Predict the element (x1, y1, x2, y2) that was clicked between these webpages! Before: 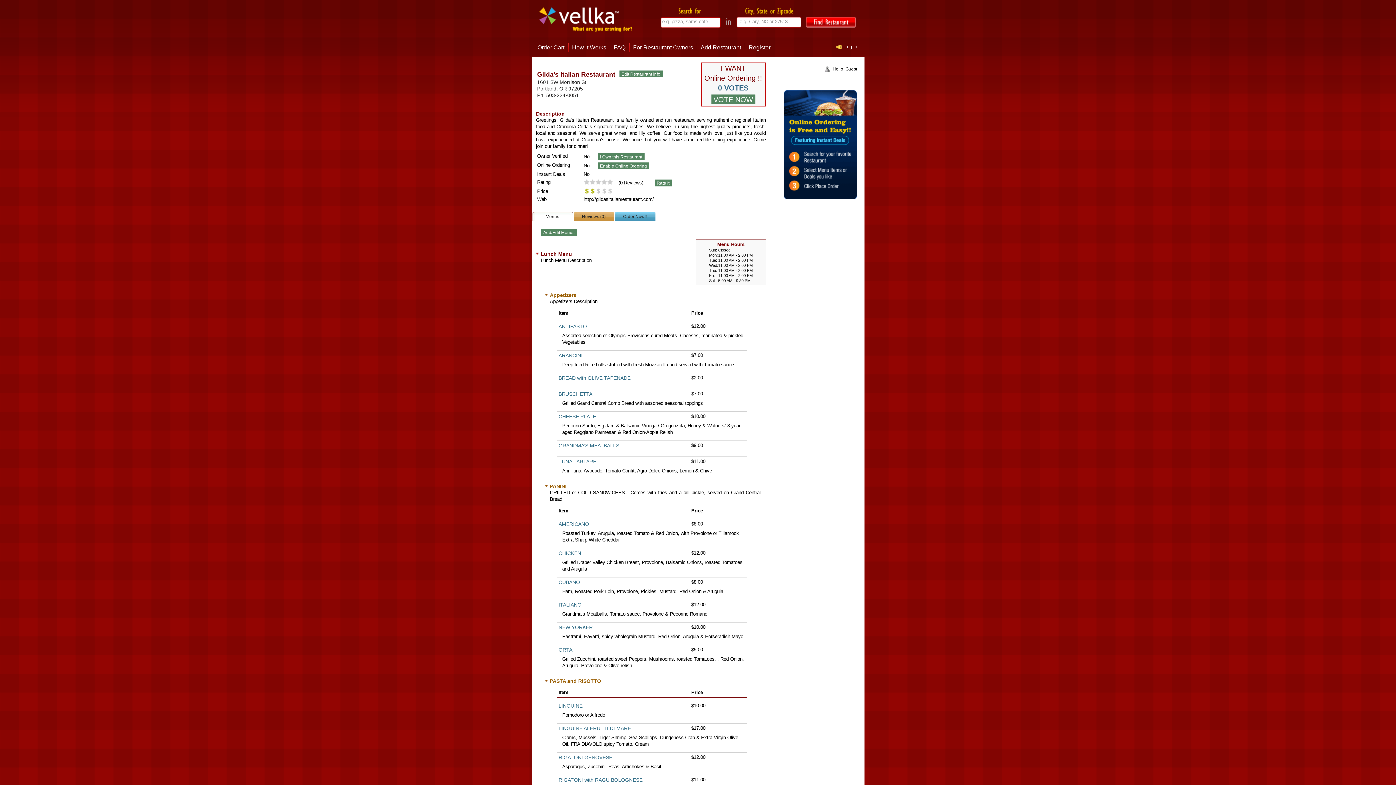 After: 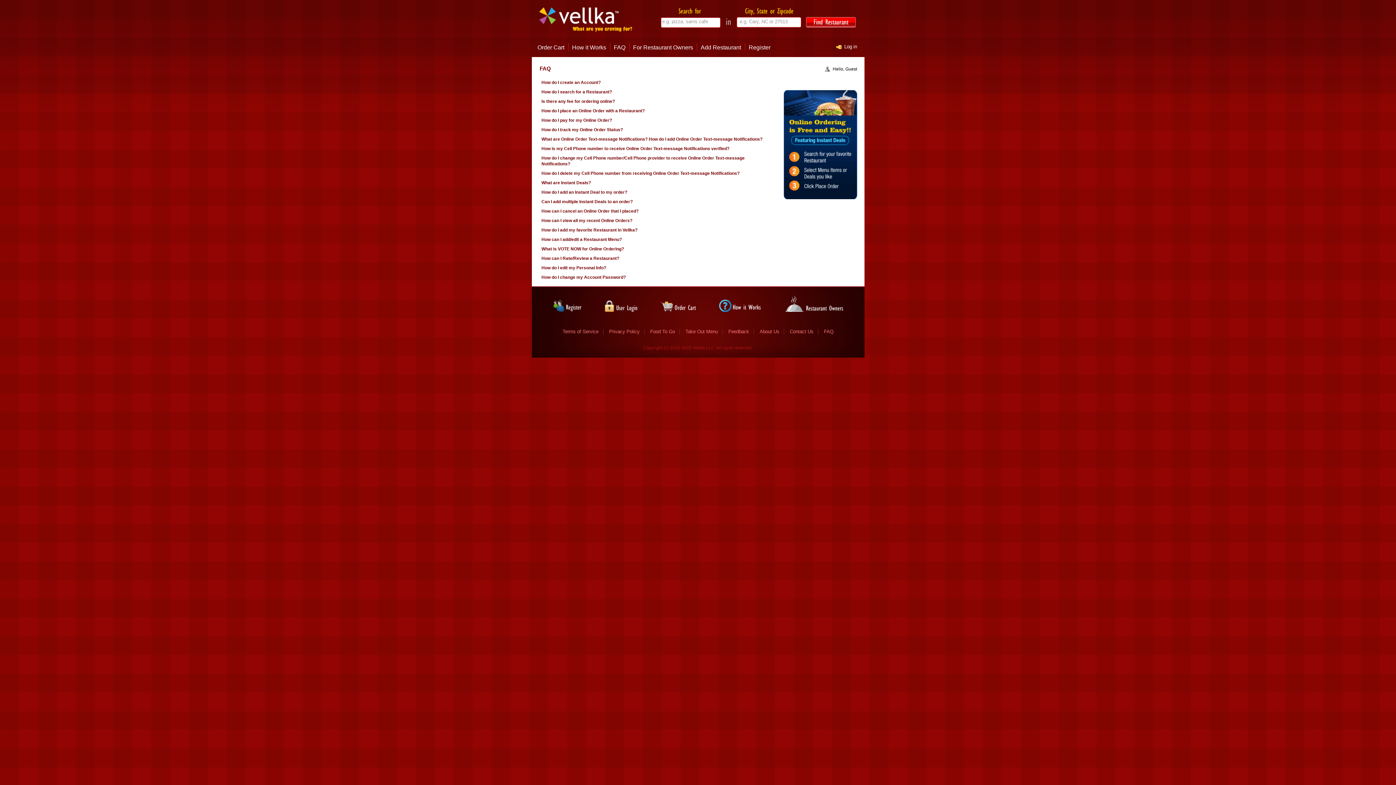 Action: bbox: (611, 43, 629, 51) label: FAQ